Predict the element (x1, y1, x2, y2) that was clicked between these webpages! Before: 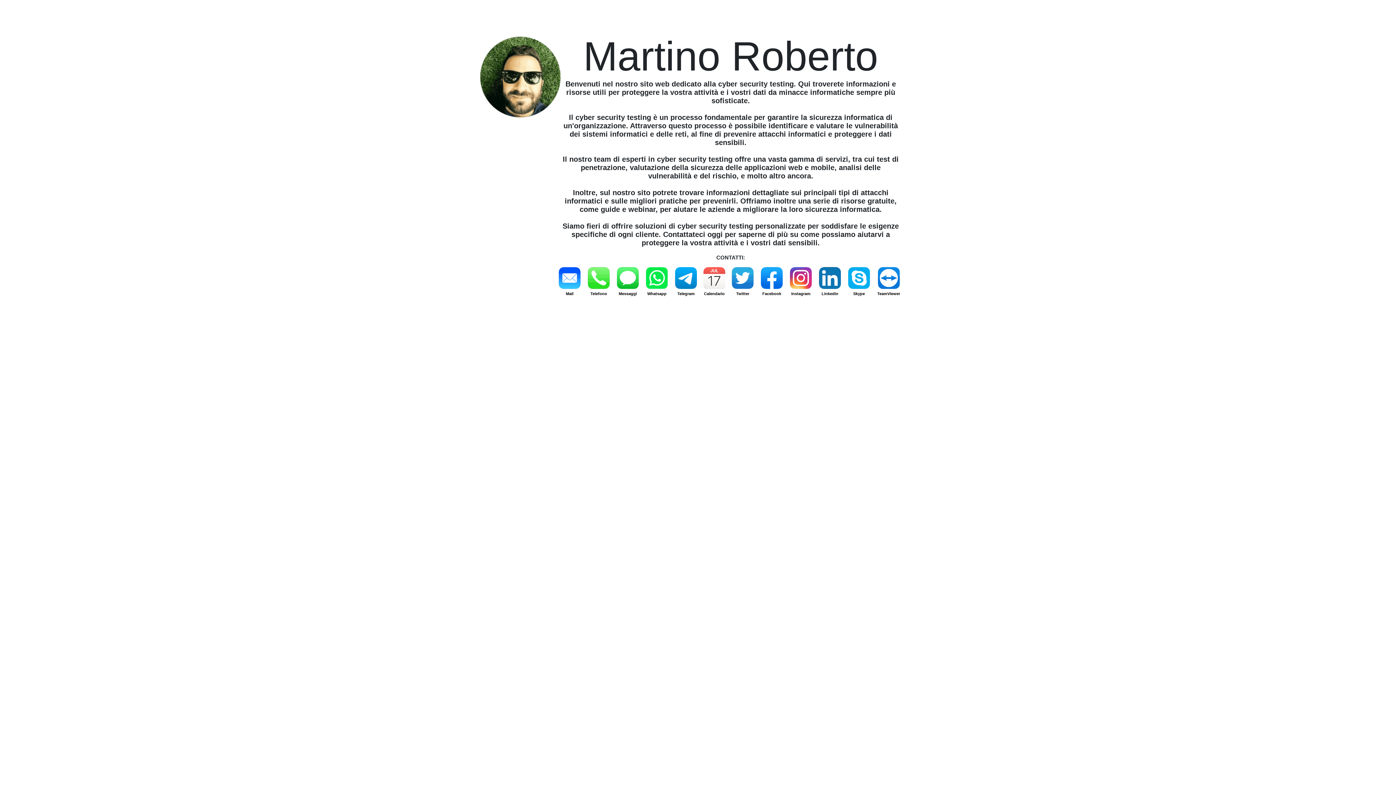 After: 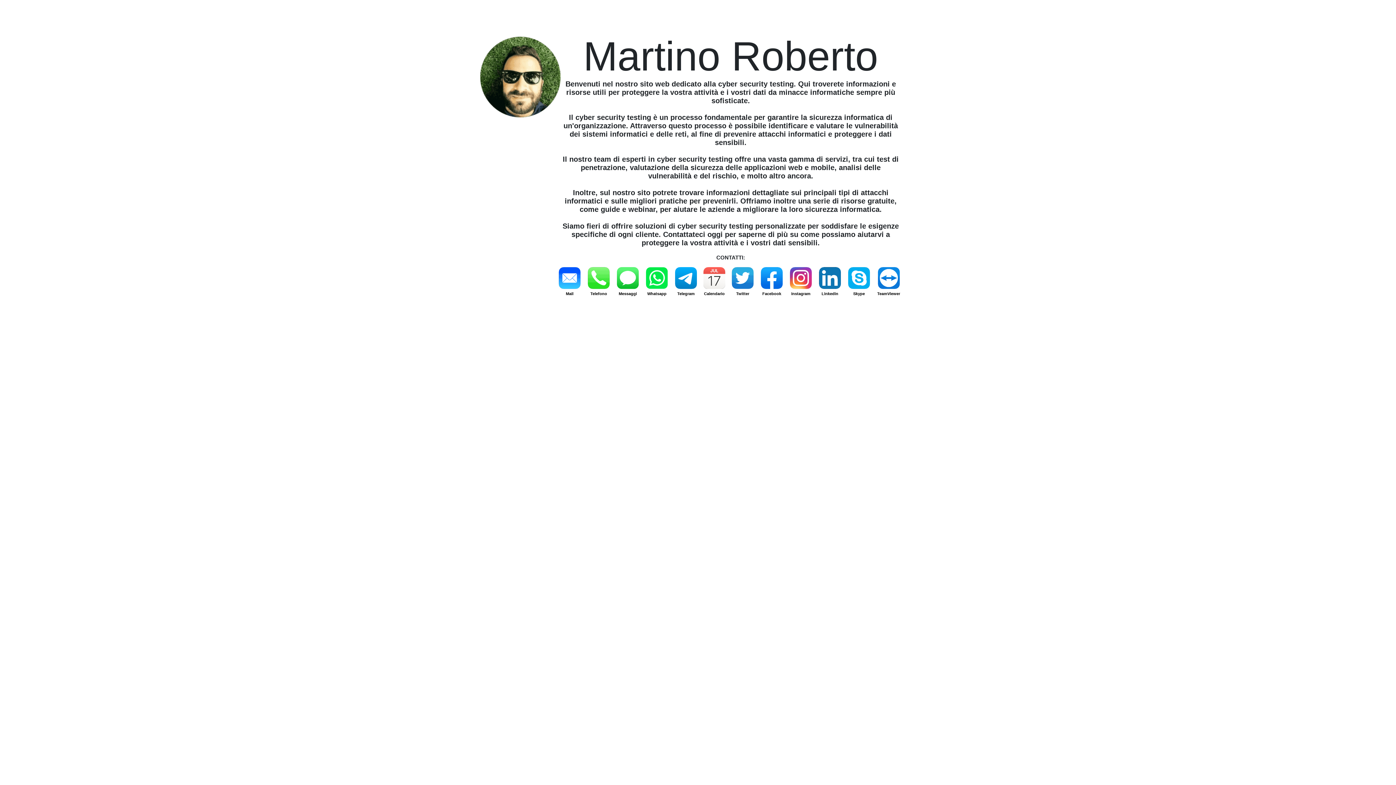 Action: label: Messaggi bbox: (617, 266, 638, 301)